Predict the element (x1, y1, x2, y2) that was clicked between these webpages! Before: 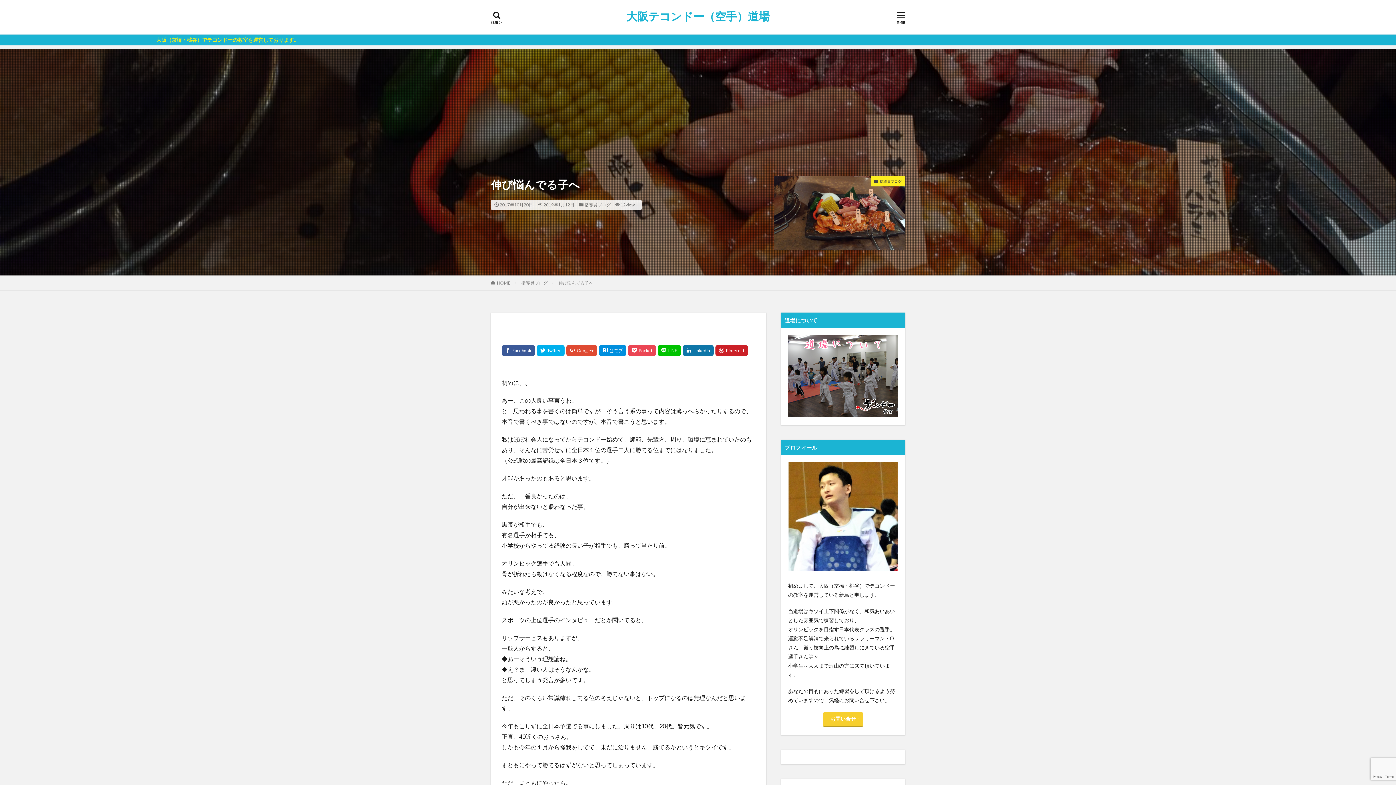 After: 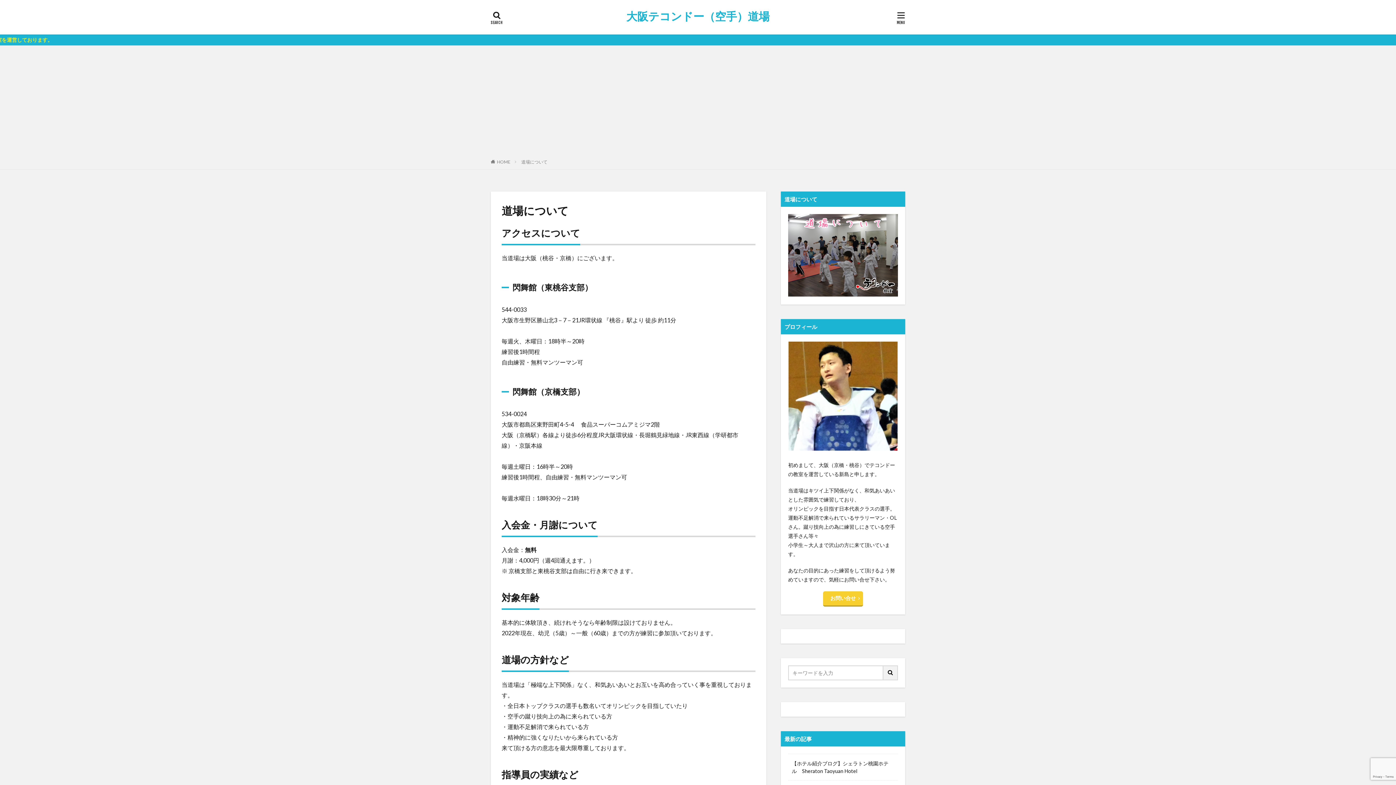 Action: bbox: (788, 412, 898, 418)